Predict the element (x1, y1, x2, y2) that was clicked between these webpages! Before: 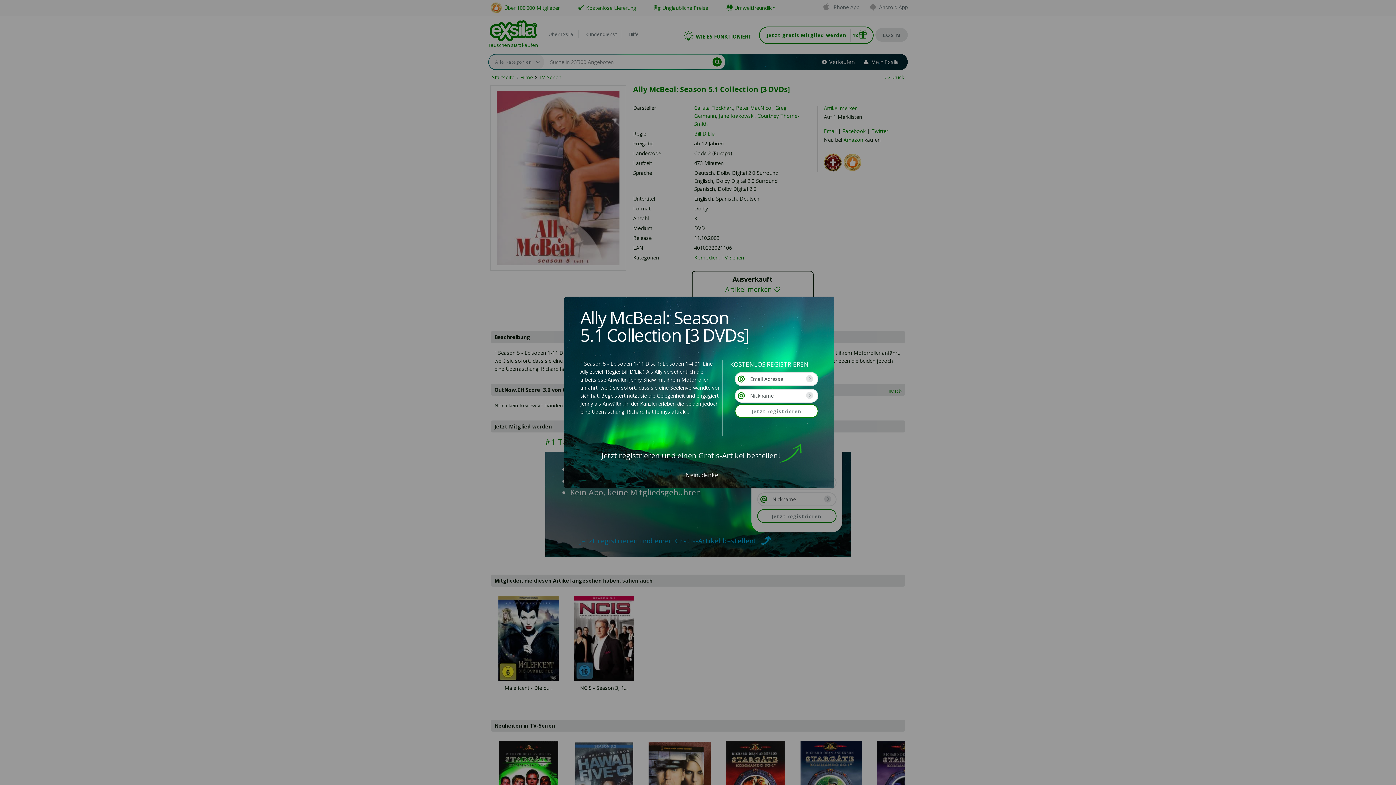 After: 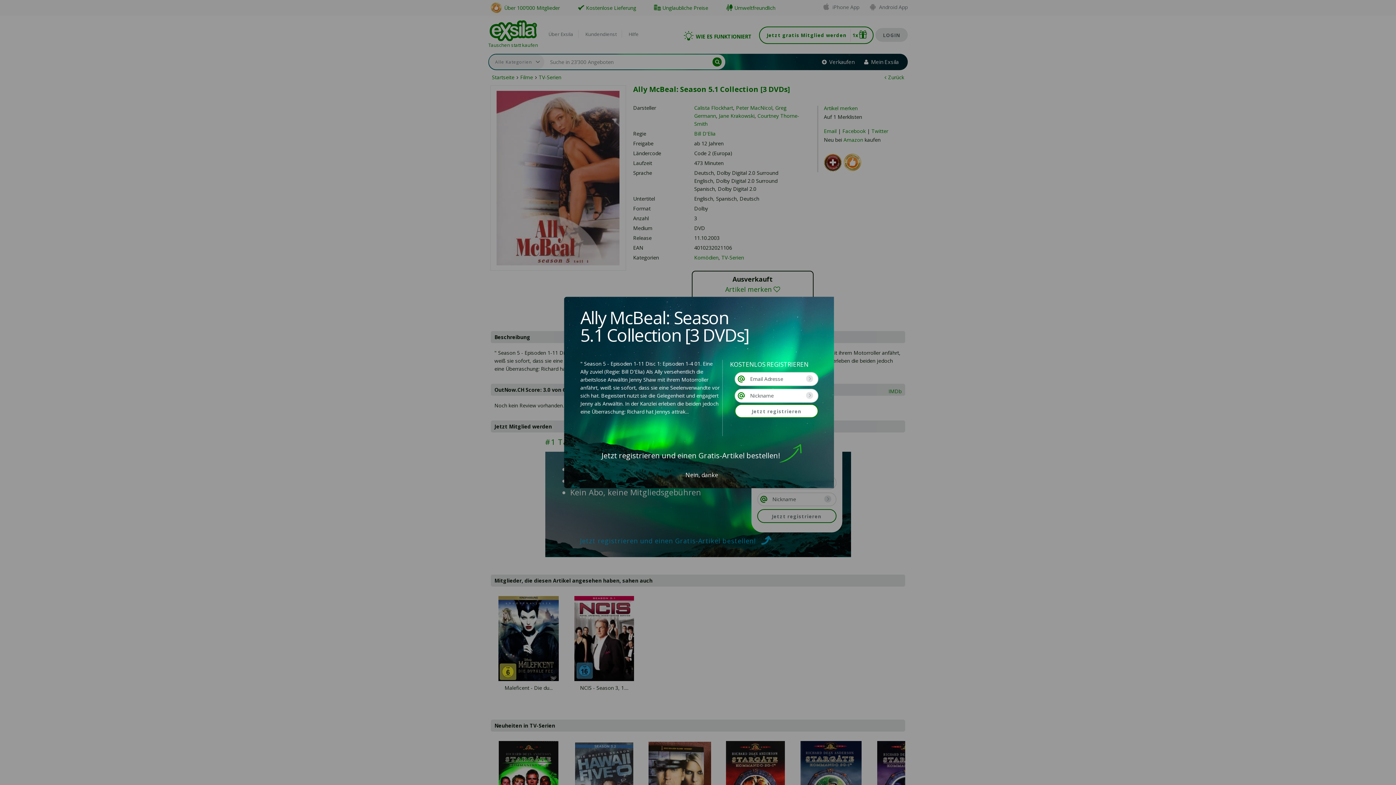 Action: bbox: (735, 389, 818, 402)